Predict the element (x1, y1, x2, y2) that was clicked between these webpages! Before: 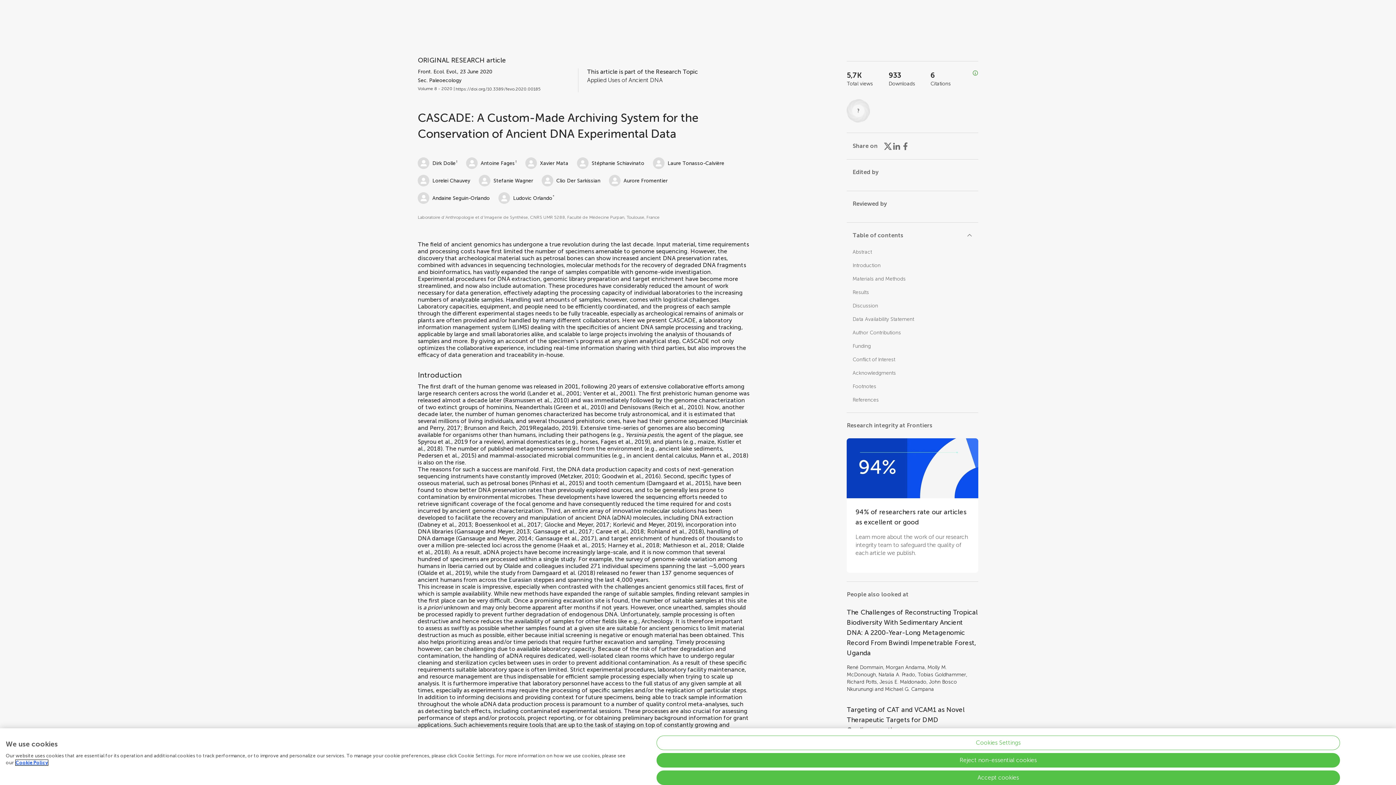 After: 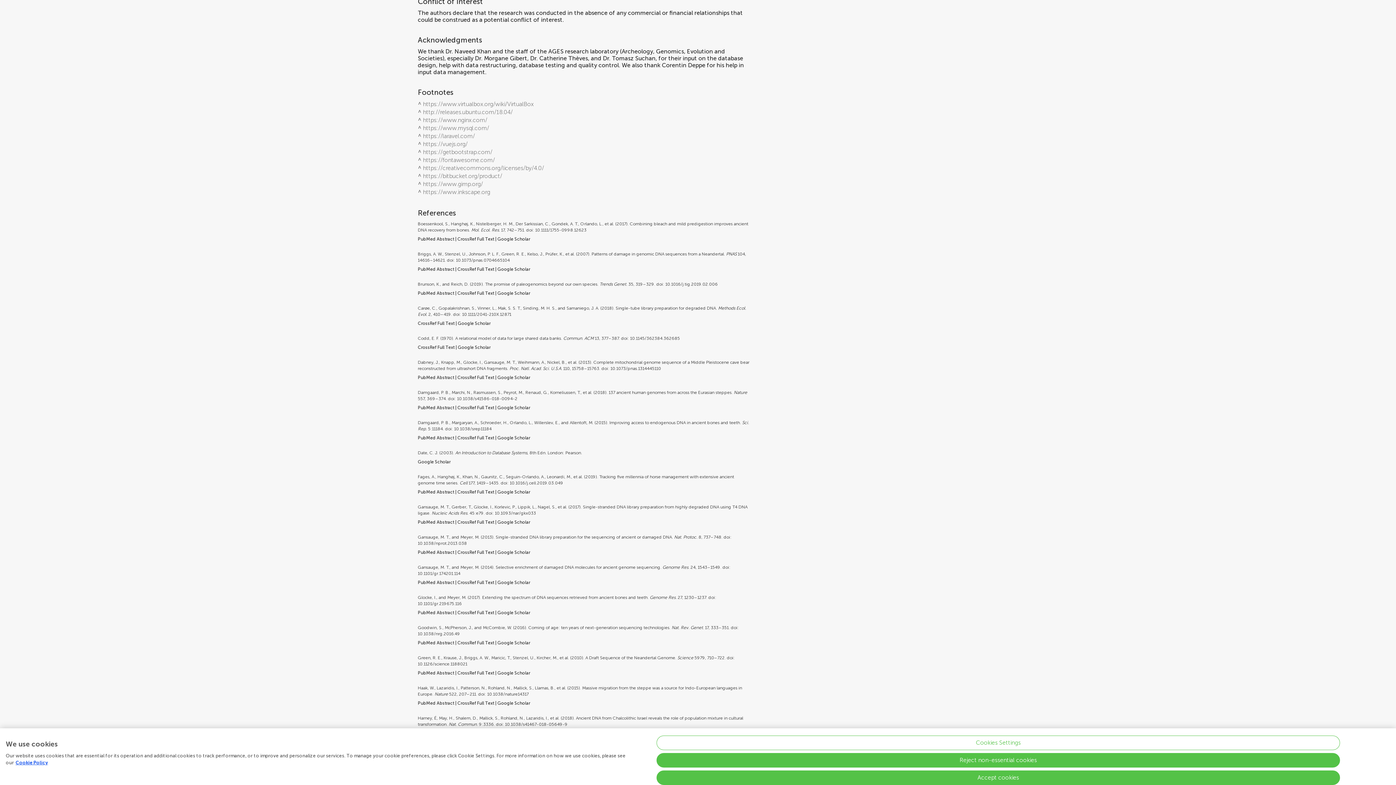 Action: bbox: (852, 370, 896, 376) label: Acknowledgments